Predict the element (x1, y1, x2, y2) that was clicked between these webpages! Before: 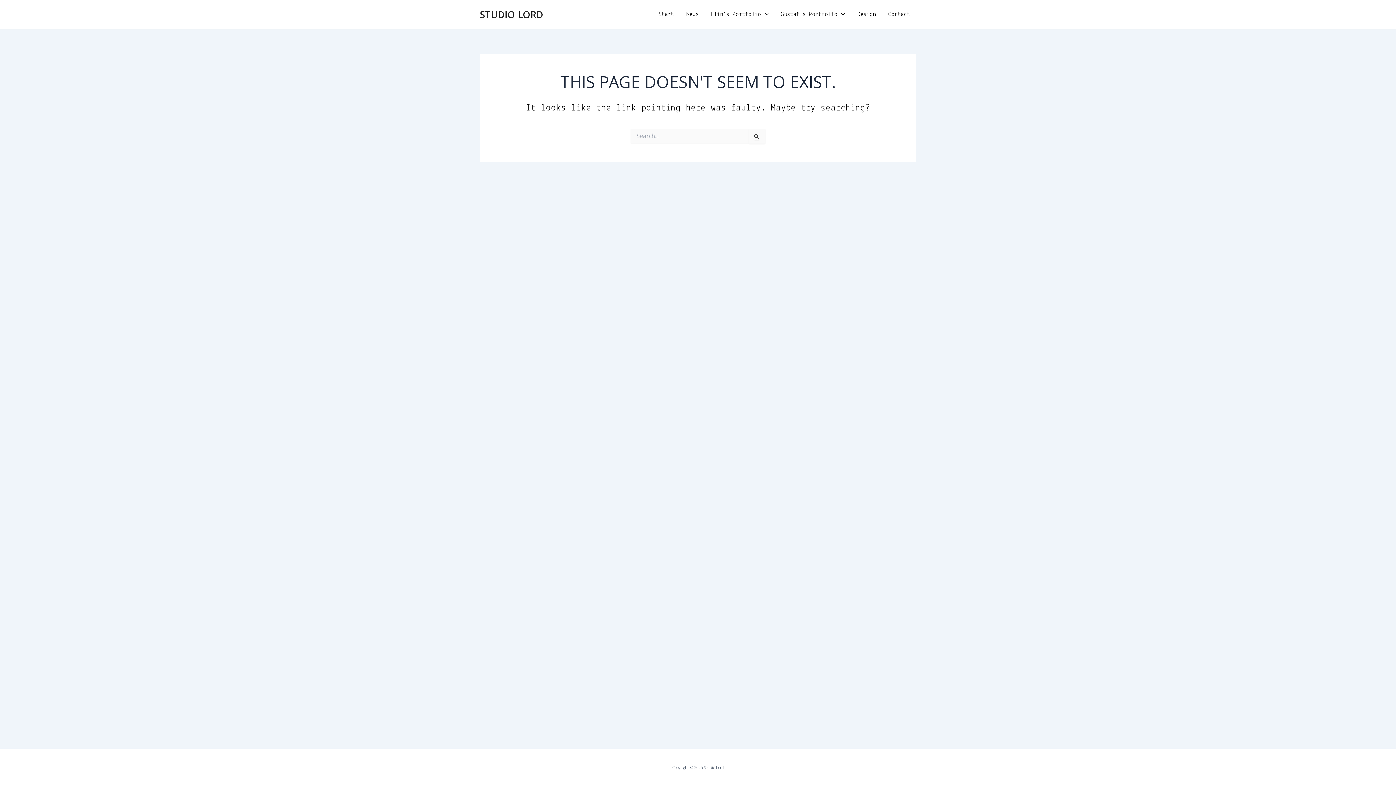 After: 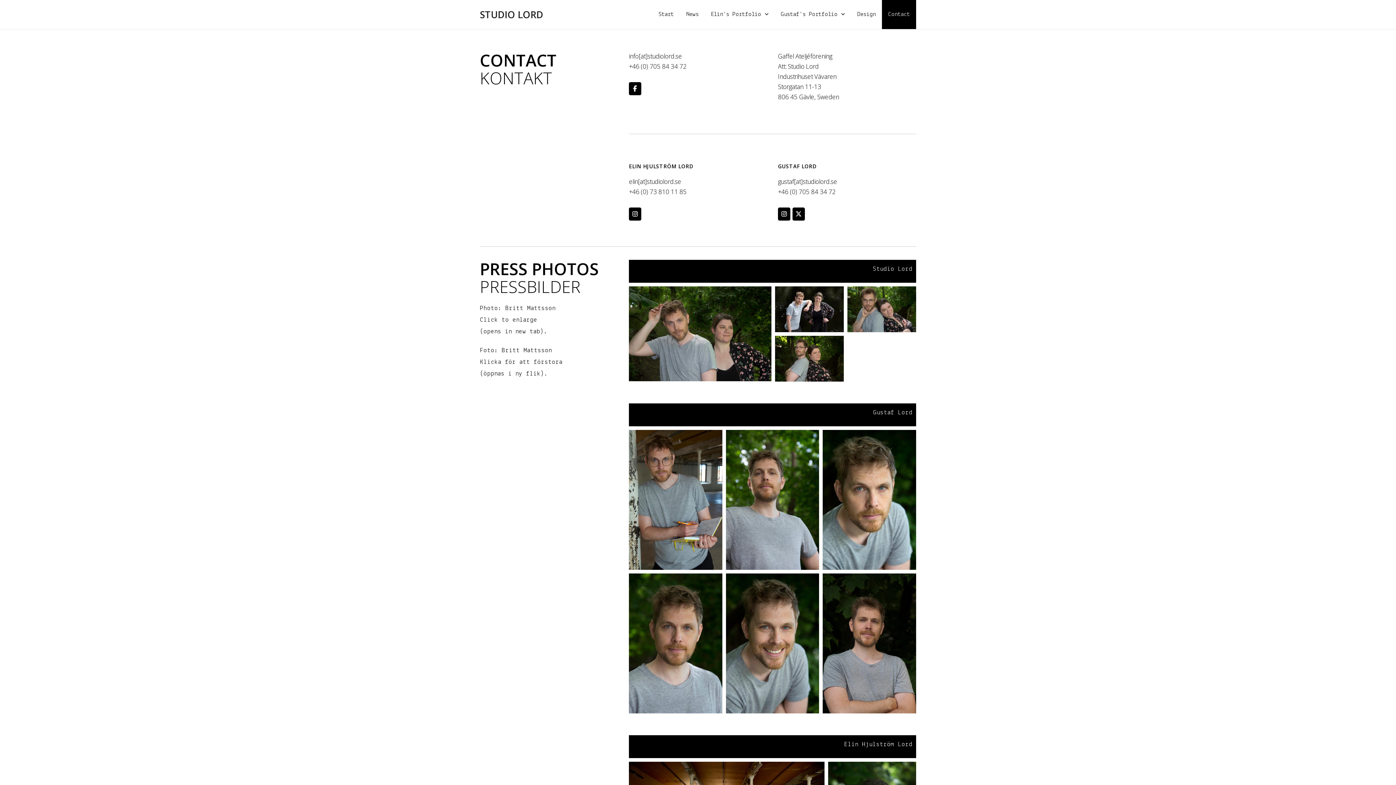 Action: label: Contact bbox: (882, 0, 916, 29)